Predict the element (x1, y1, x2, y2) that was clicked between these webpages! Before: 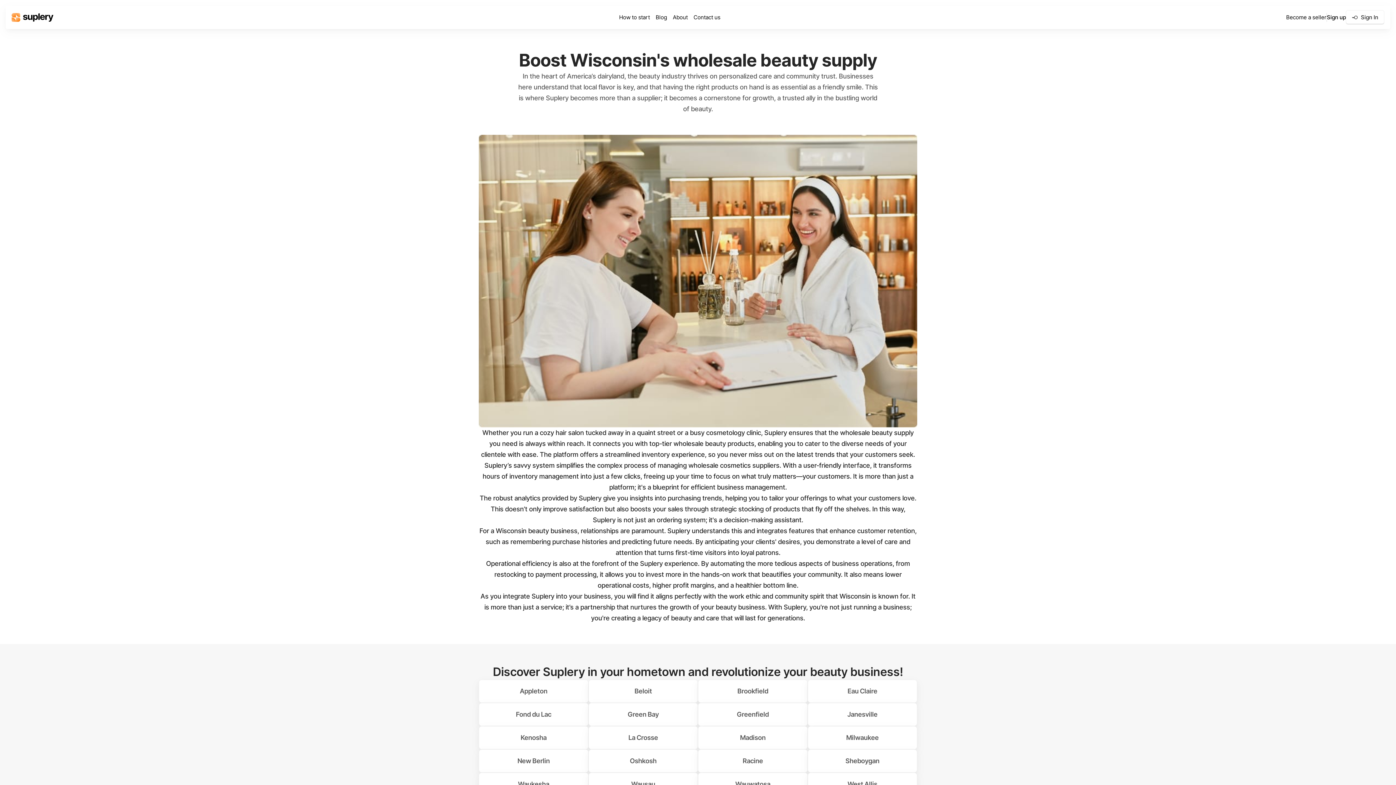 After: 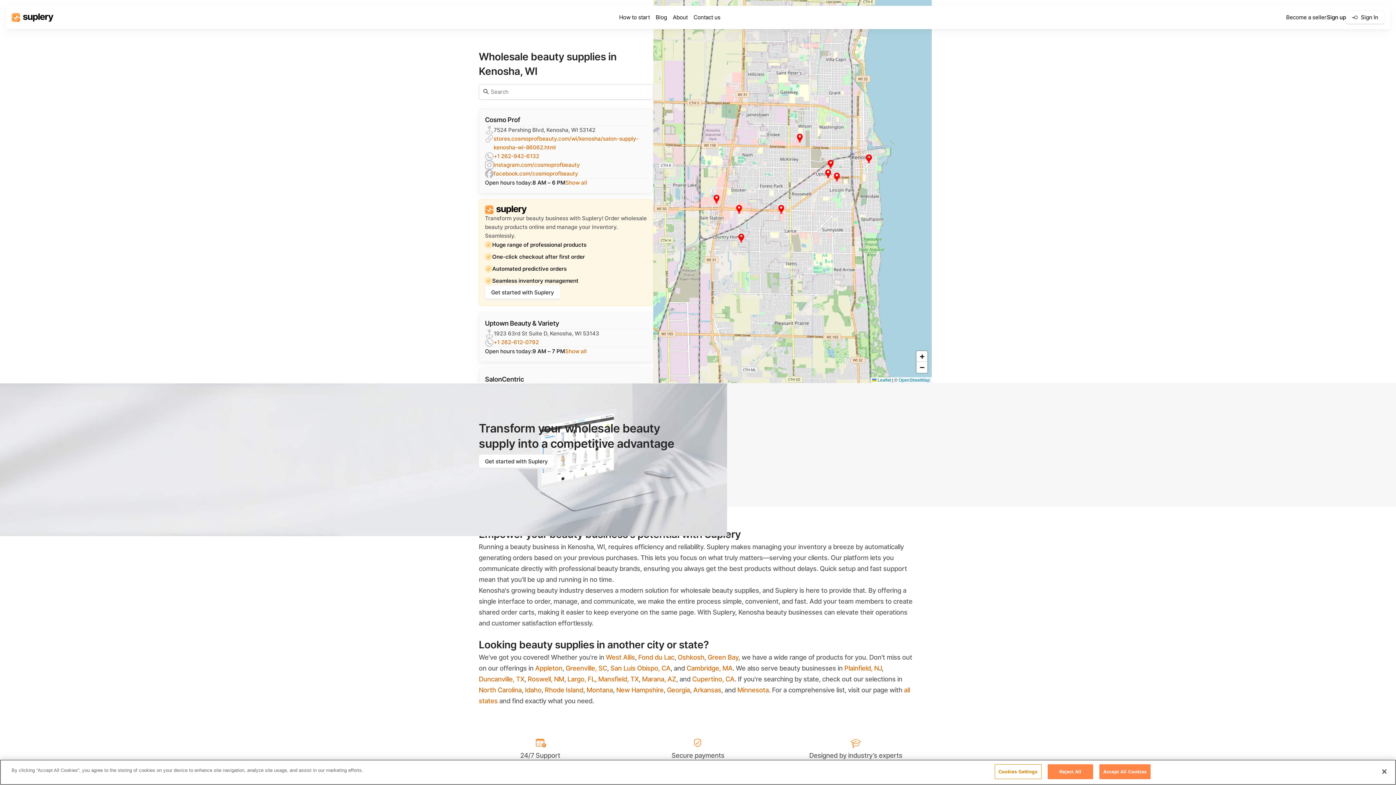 Action: bbox: (478, 726, 588, 749) label: Kenosha